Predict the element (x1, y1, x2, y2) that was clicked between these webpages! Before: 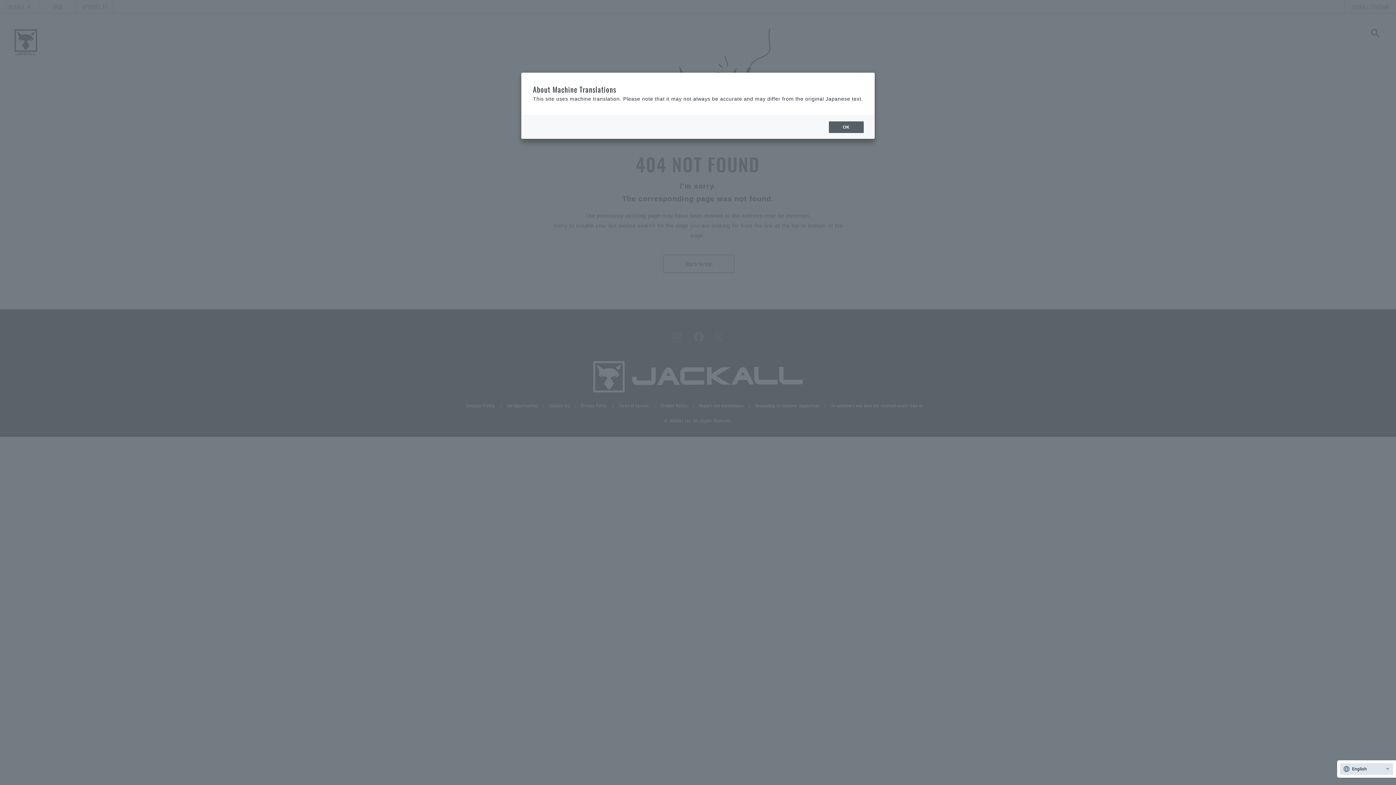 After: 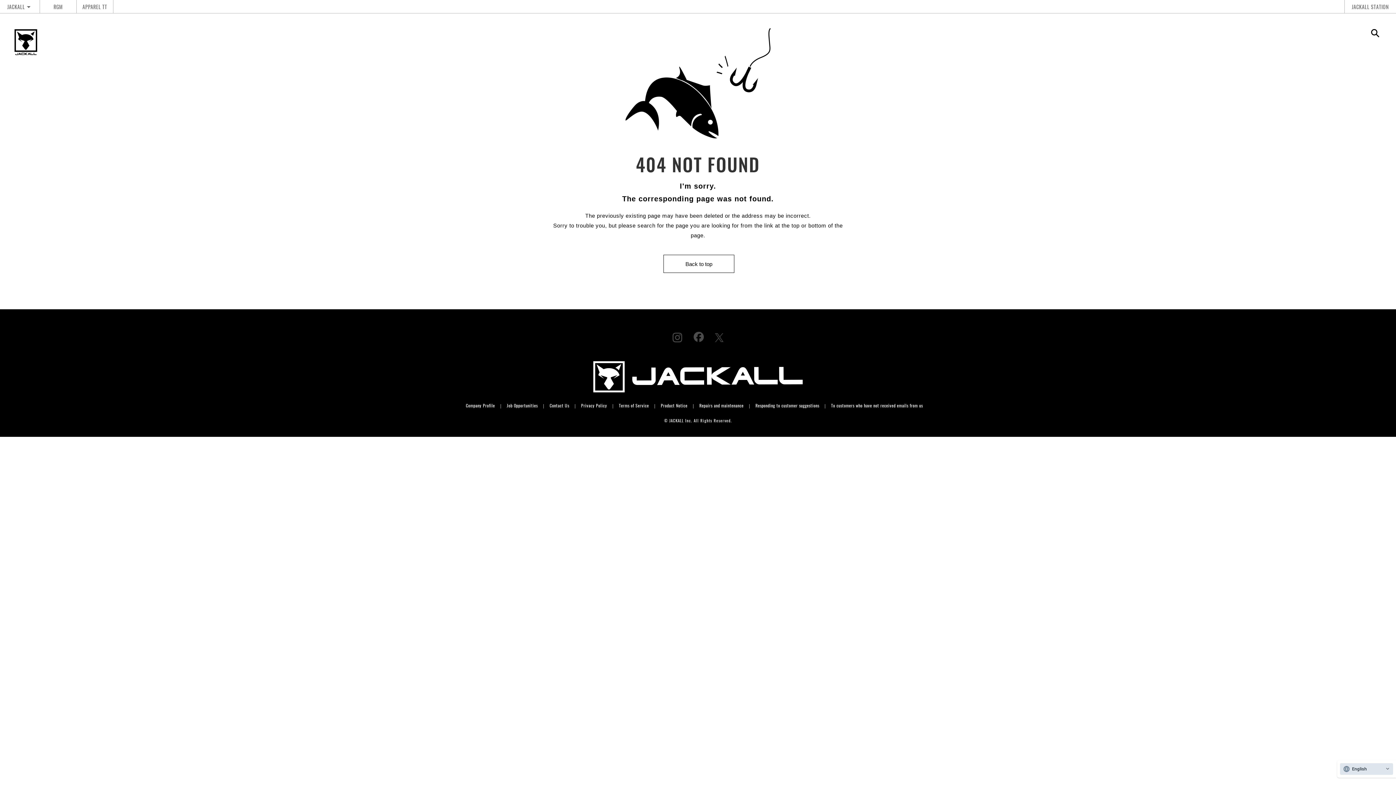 Action: bbox: (829, 121, 864, 133) label: OK